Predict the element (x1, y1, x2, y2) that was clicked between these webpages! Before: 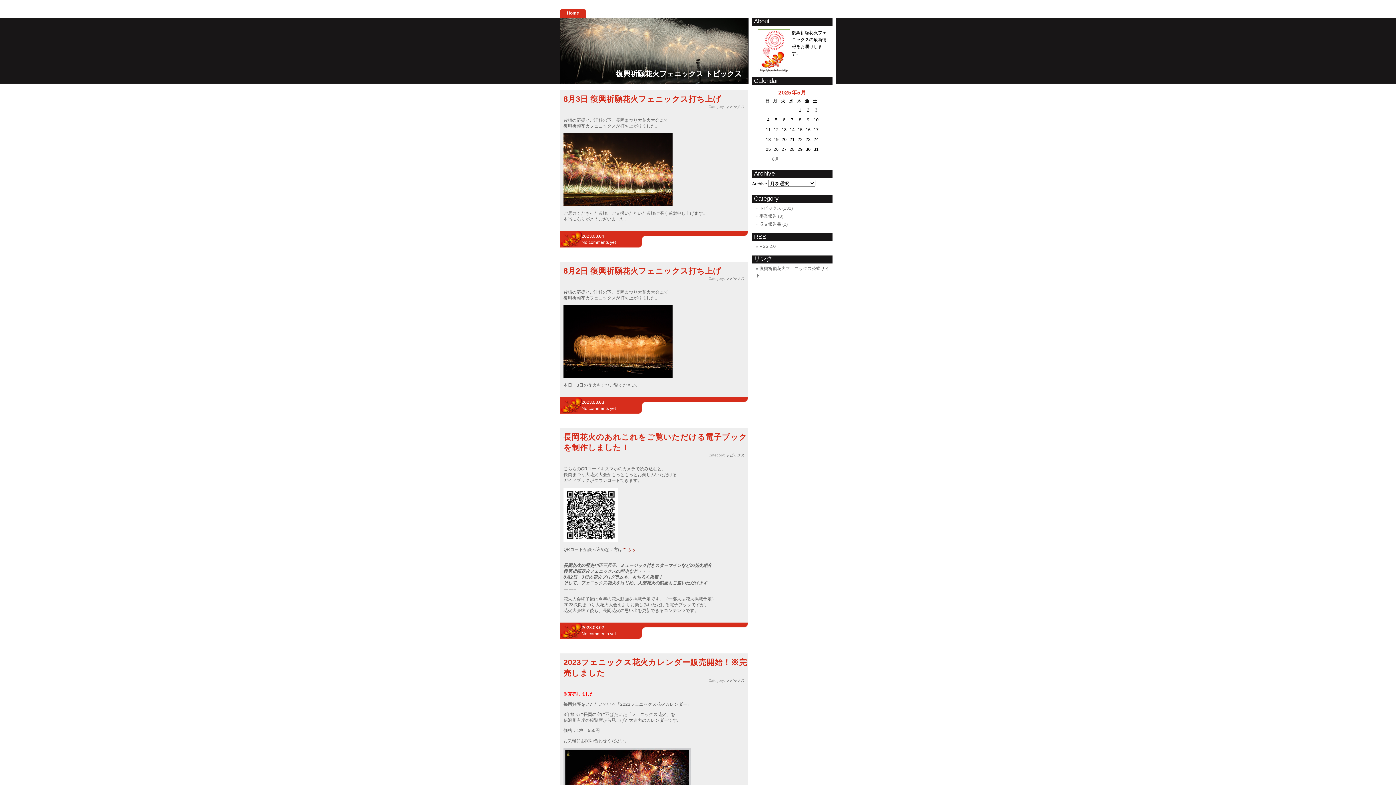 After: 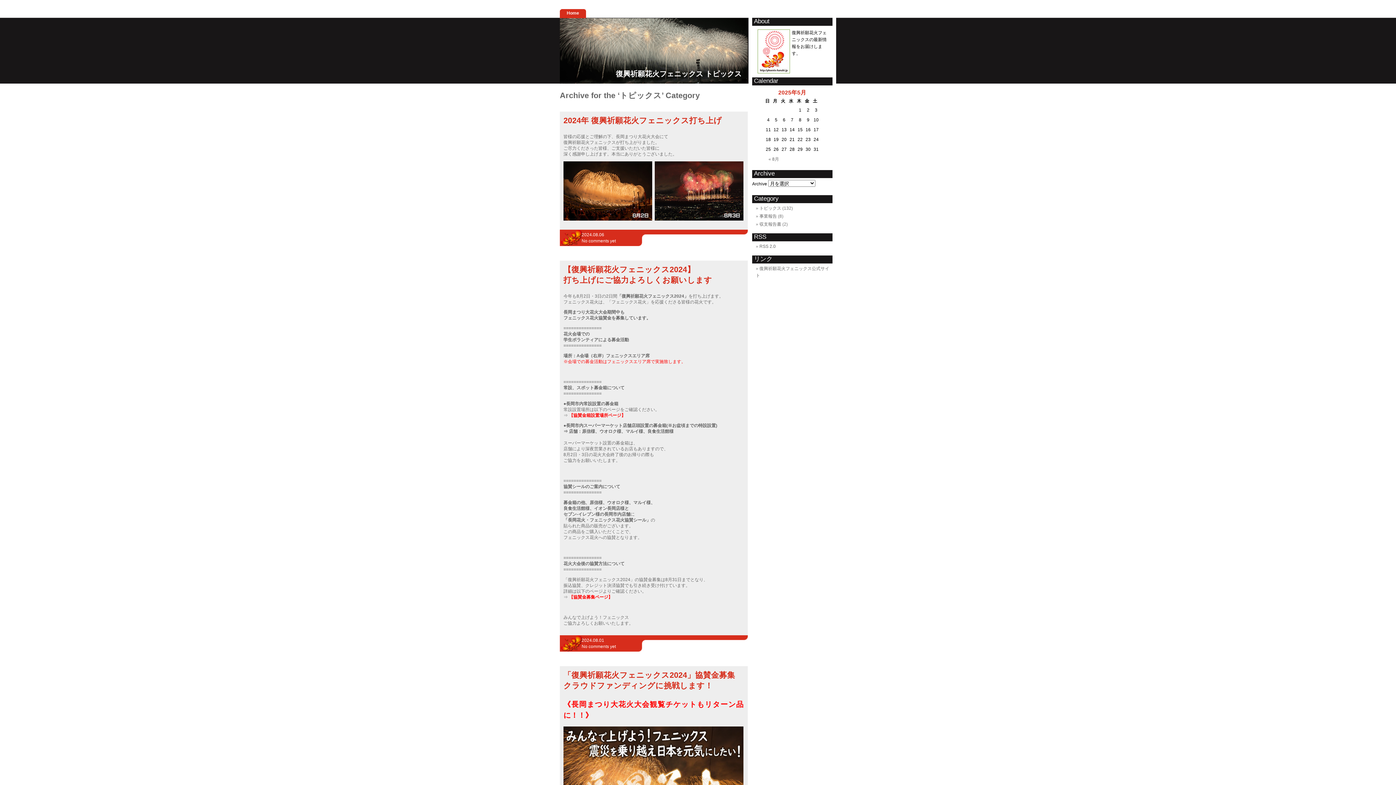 Action: bbox: (726, 453, 744, 457) label: トピックス